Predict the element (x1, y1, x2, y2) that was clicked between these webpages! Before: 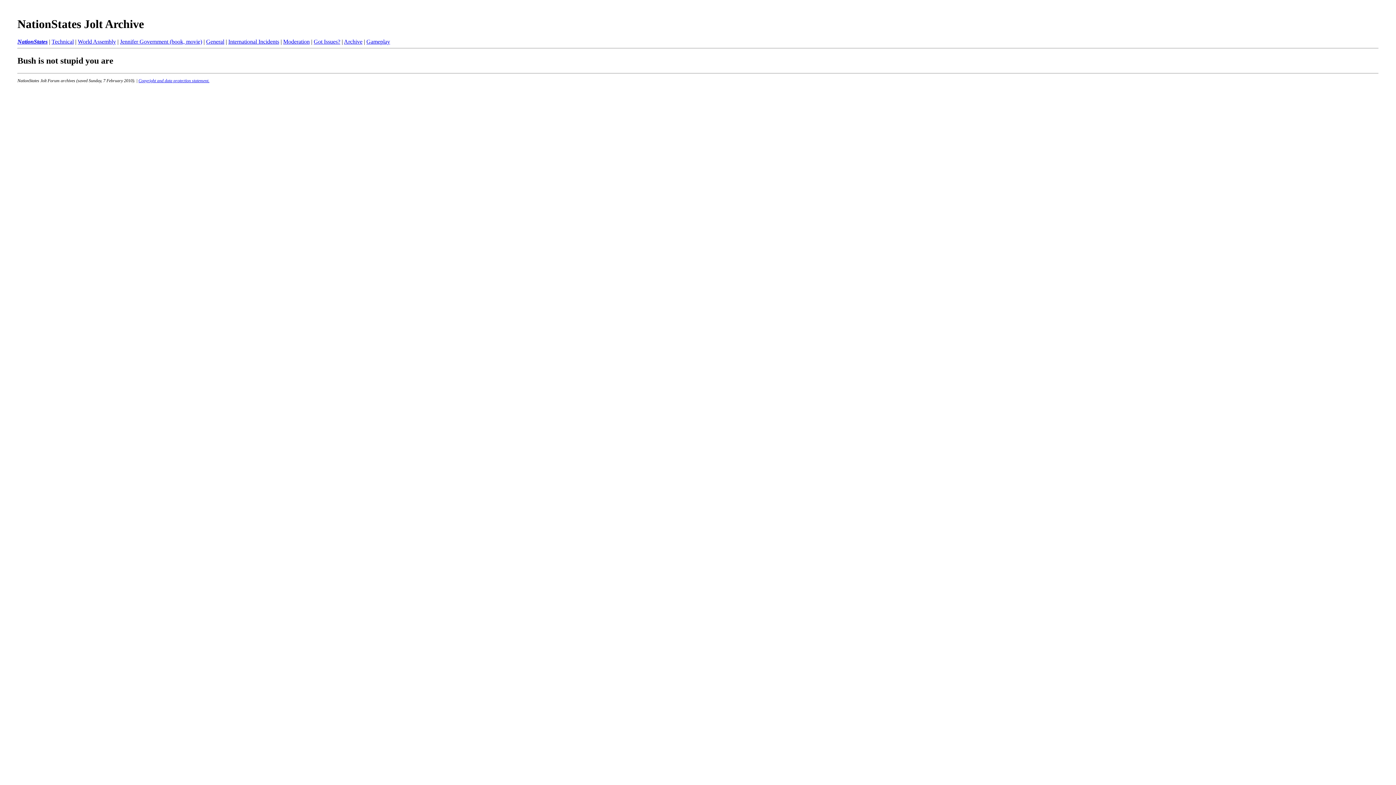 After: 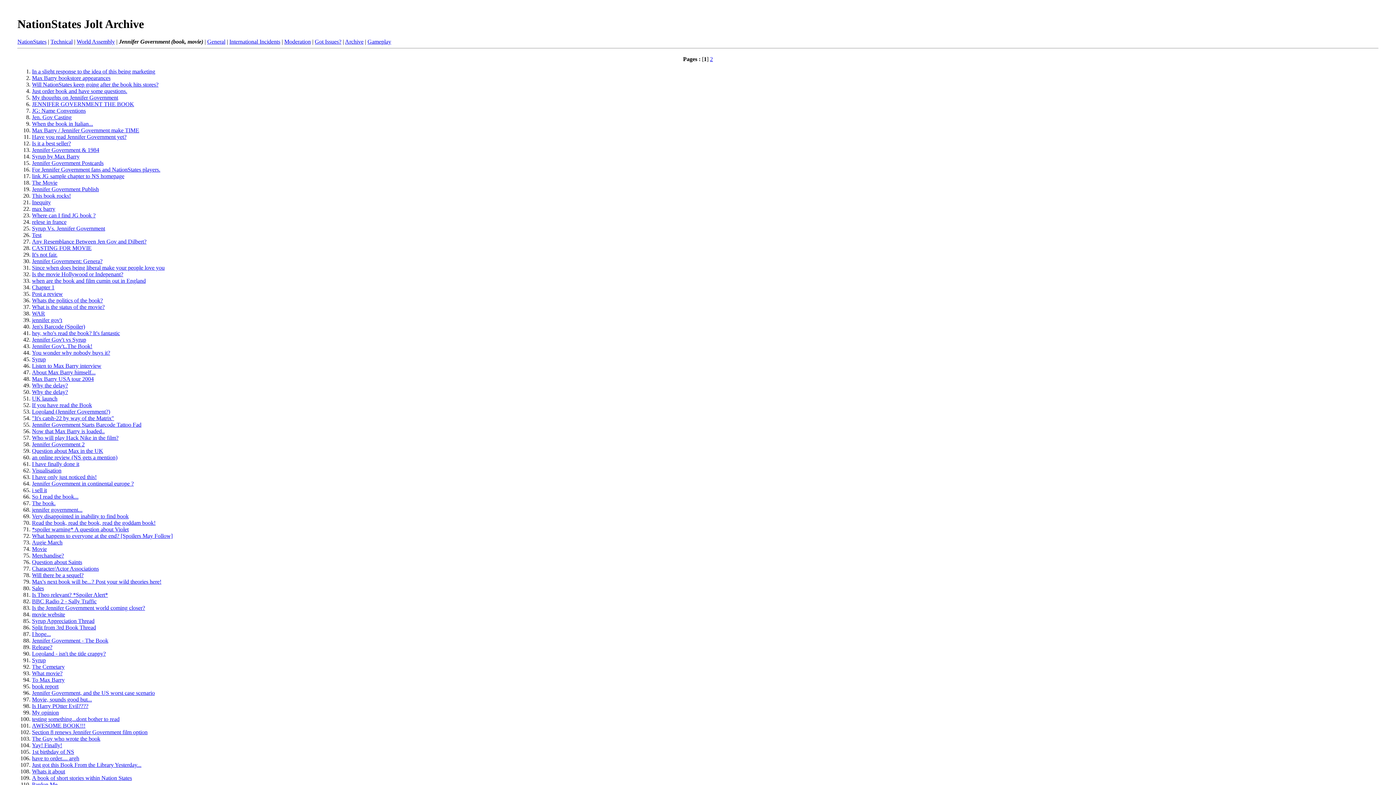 Action: label: Jennifer Government (book, movie) bbox: (120, 38, 202, 44)